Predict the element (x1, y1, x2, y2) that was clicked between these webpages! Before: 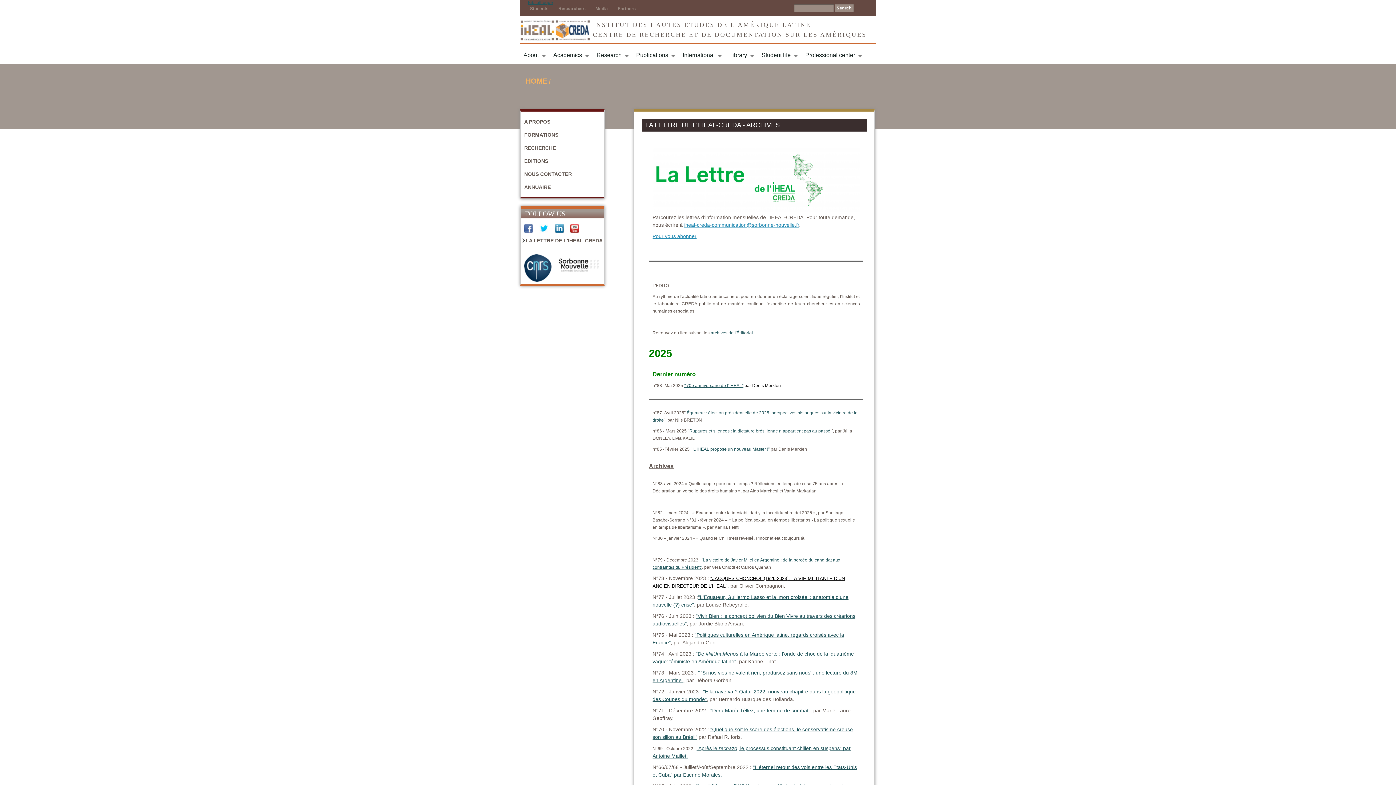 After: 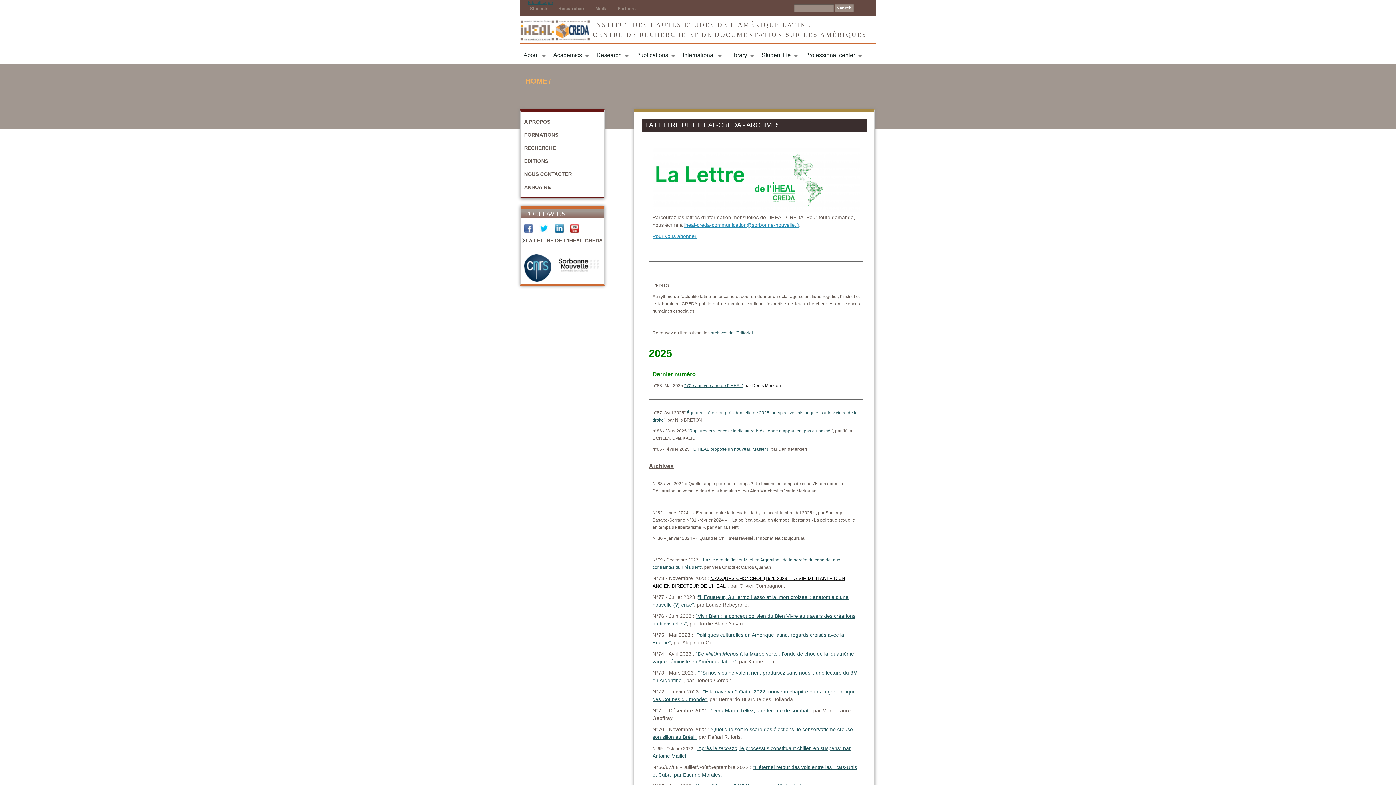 Action: label: " bbox: (684, 383, 686, 388)